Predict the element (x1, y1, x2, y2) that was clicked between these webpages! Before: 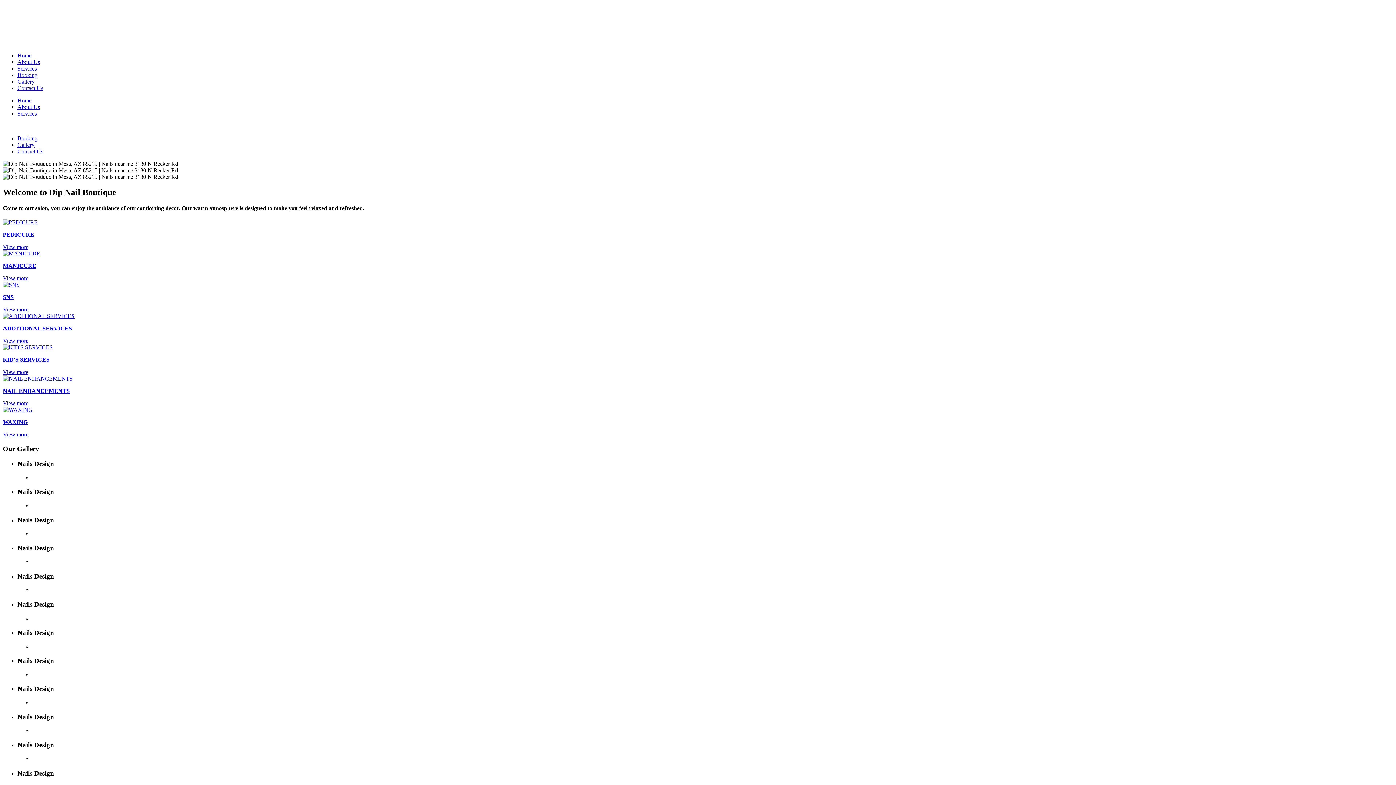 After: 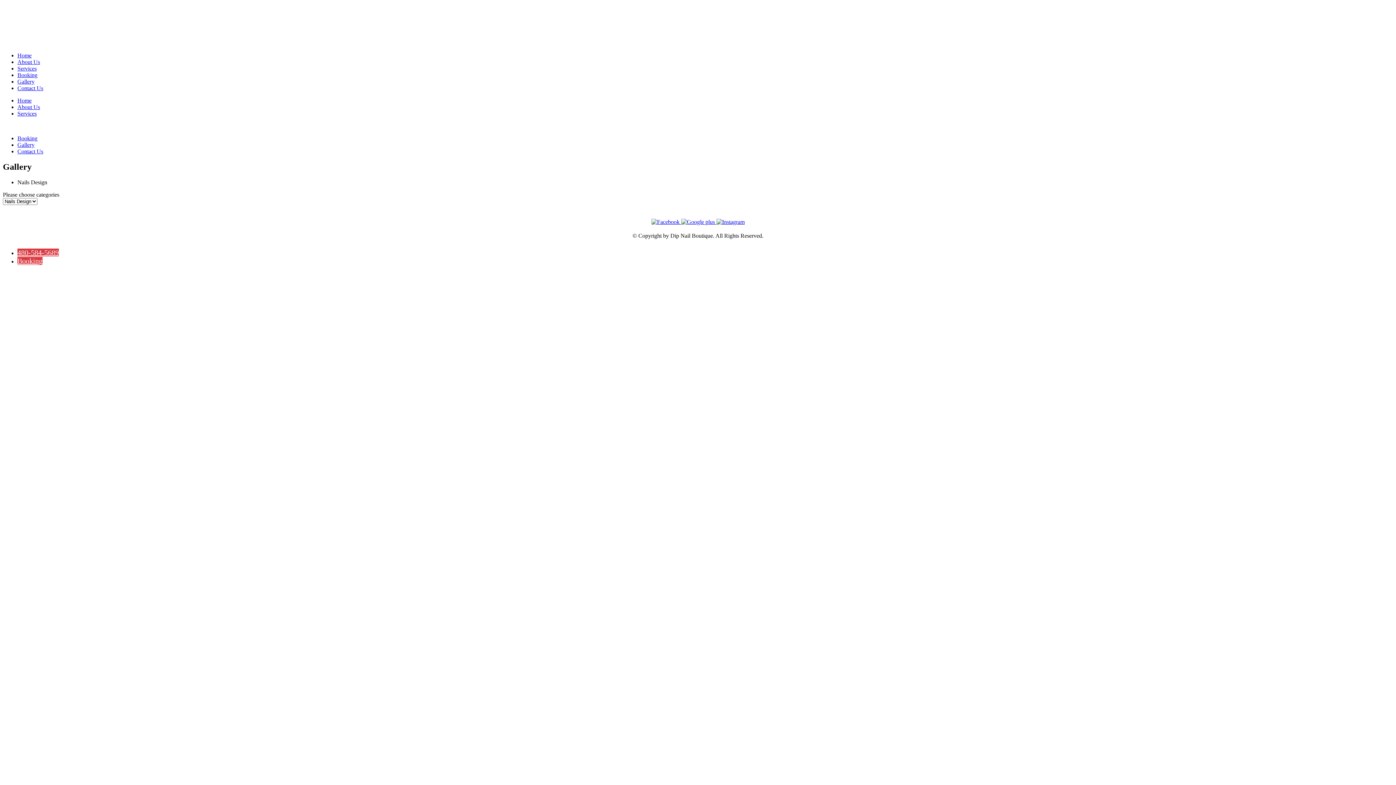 Action: bbox: (17, 78, 34, 84) label: Gallery